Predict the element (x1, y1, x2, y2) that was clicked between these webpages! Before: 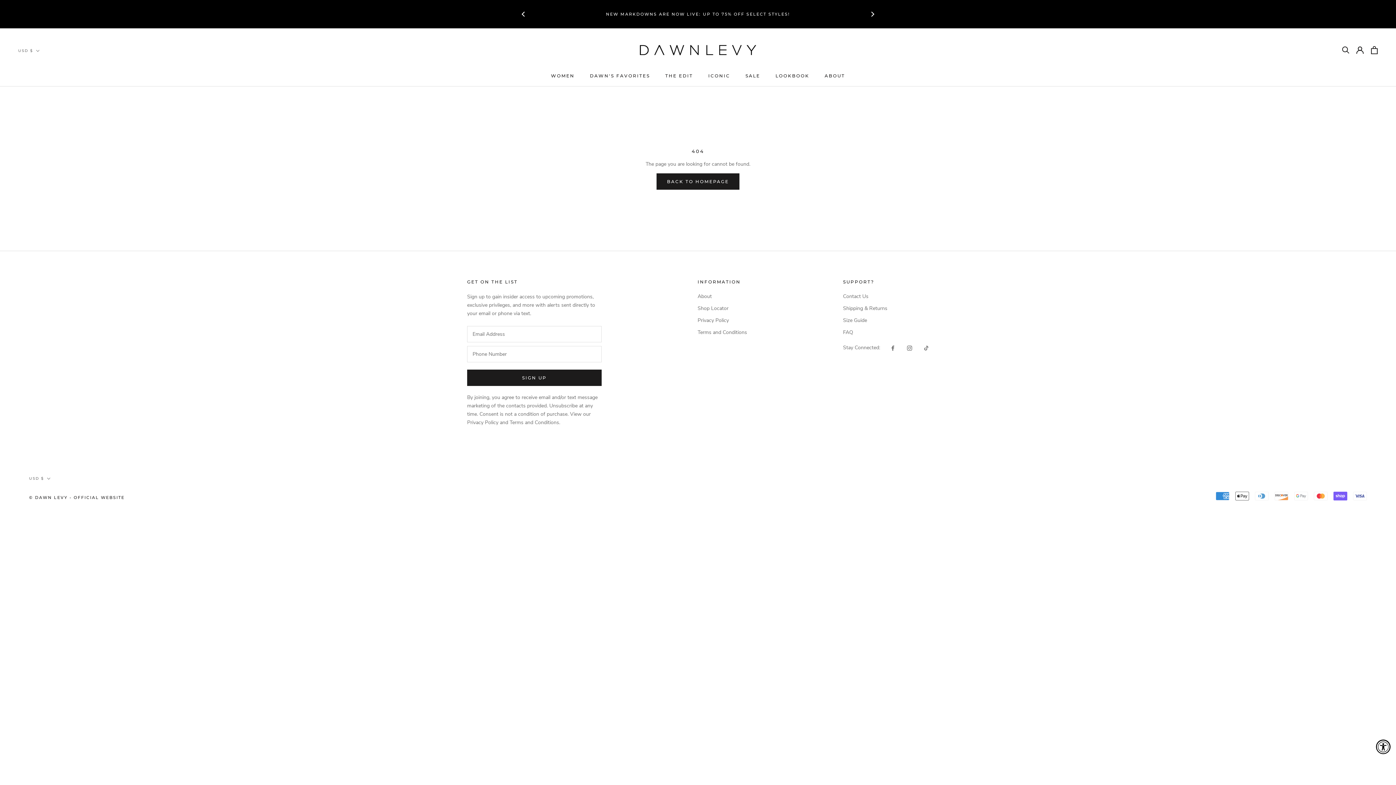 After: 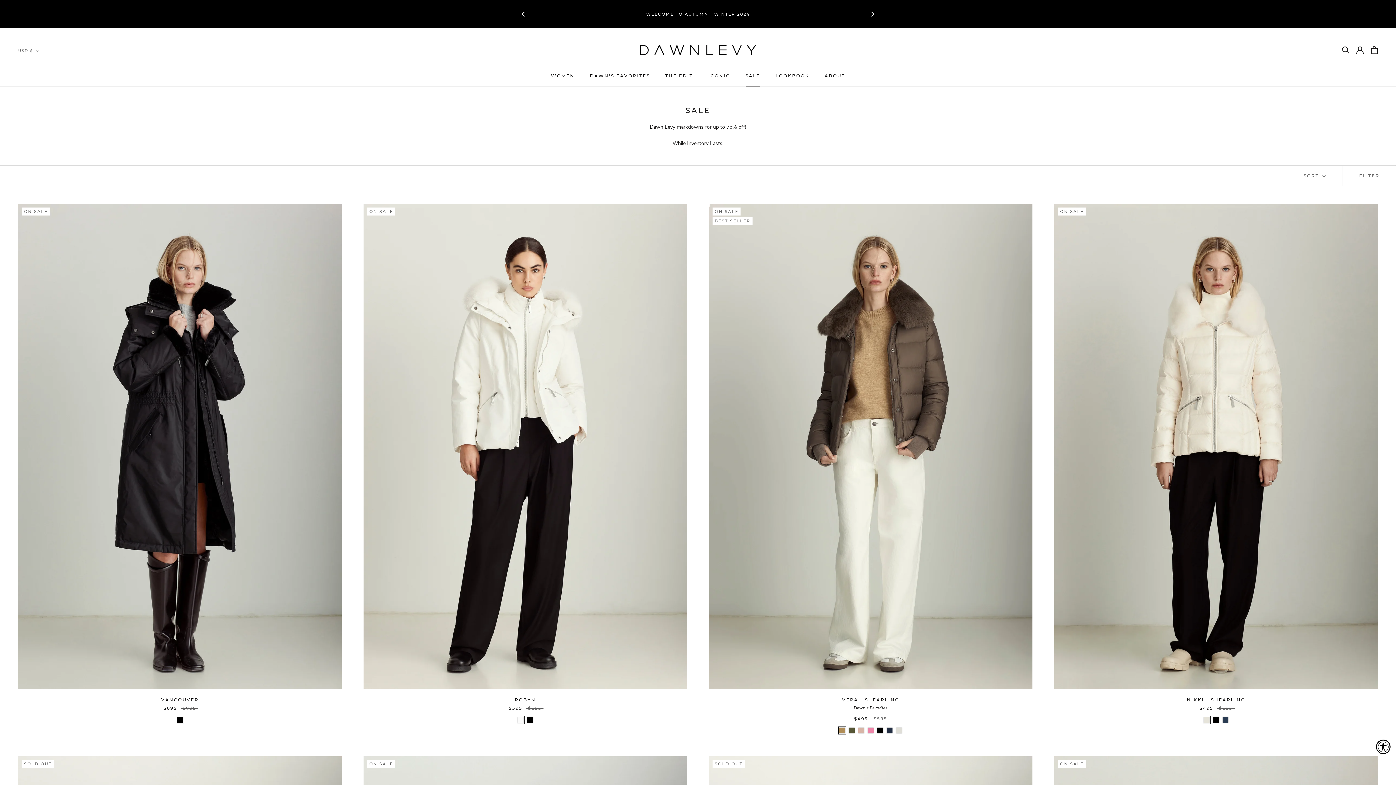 Action: label: SALE
SALE bbox: (745, 73, 760, 78)